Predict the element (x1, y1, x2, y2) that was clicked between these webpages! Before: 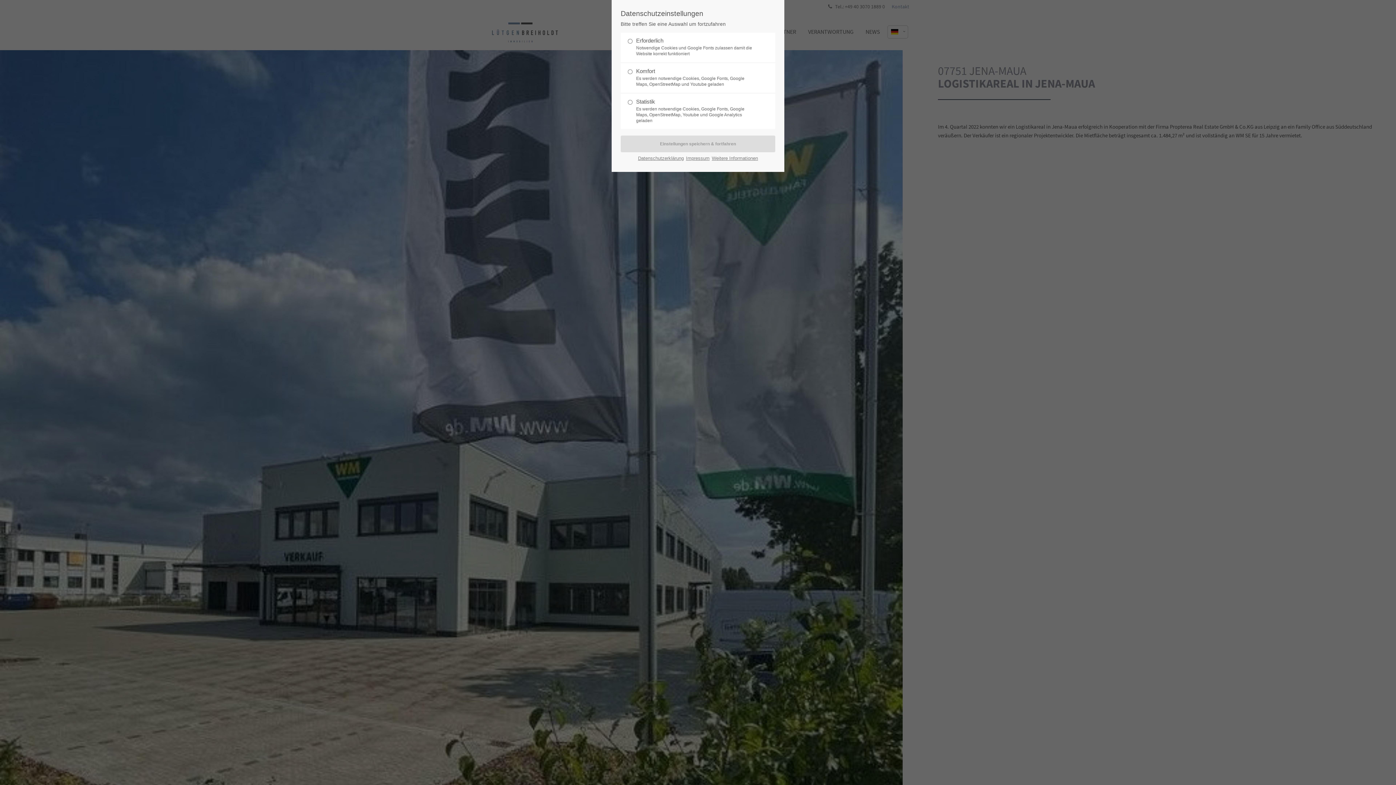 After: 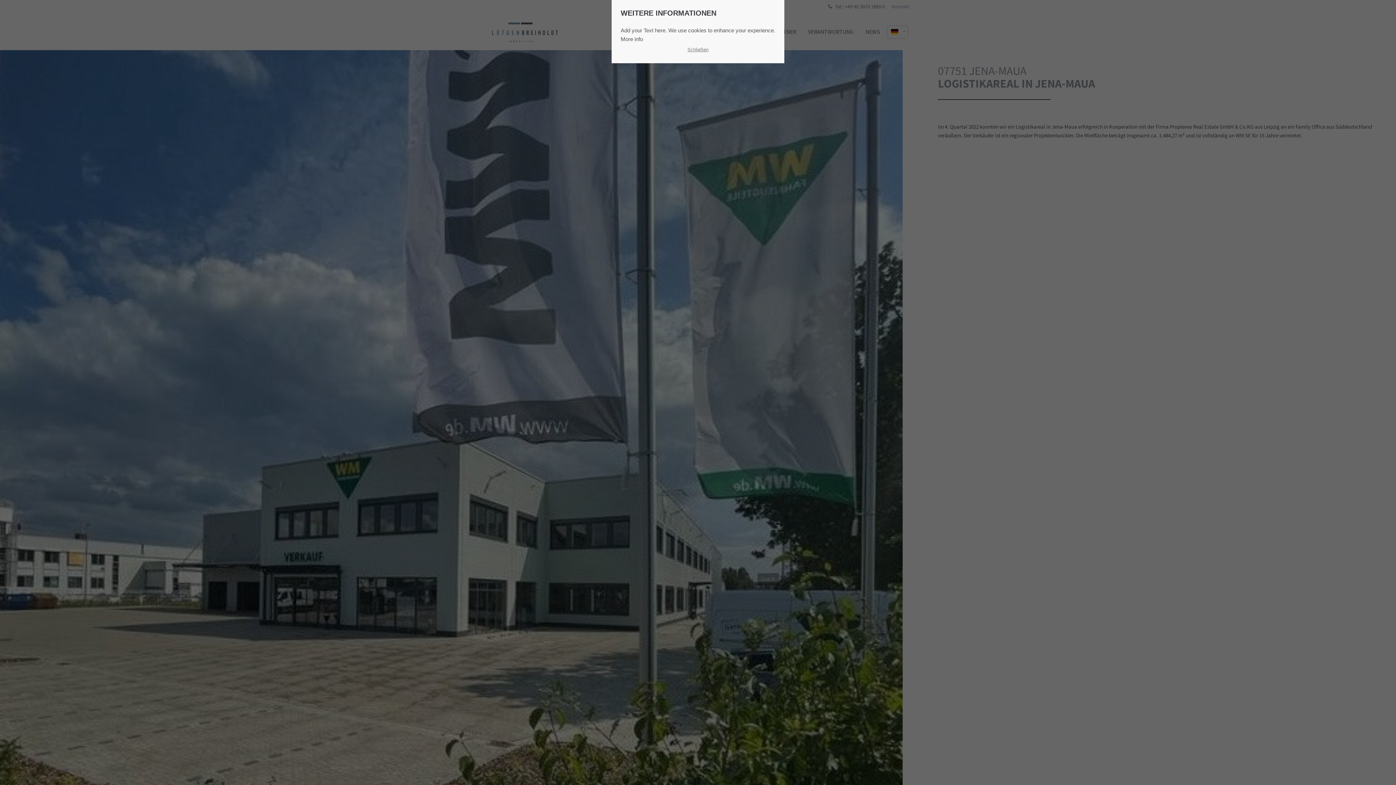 Action: bbox: (712, 154, 758, 162) label: Weitere Informationen